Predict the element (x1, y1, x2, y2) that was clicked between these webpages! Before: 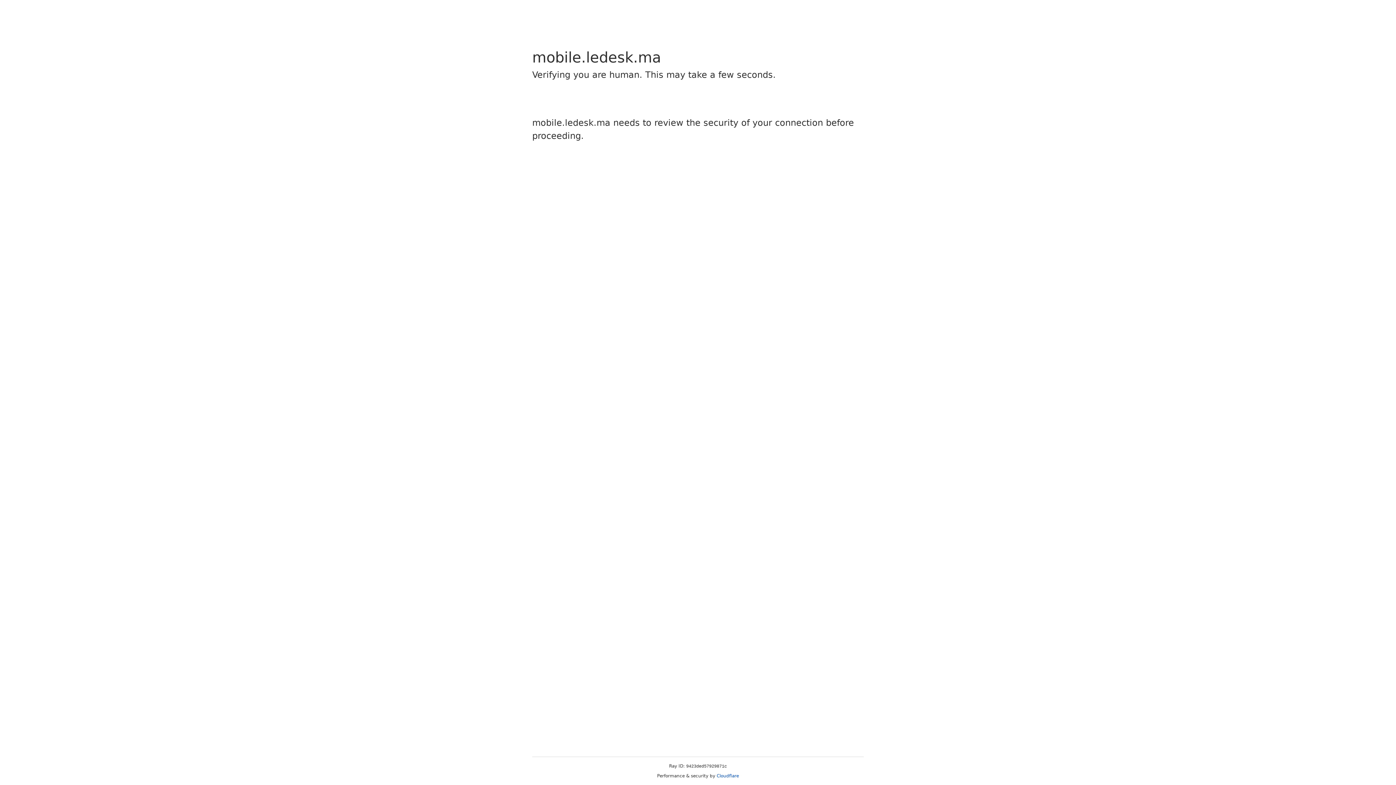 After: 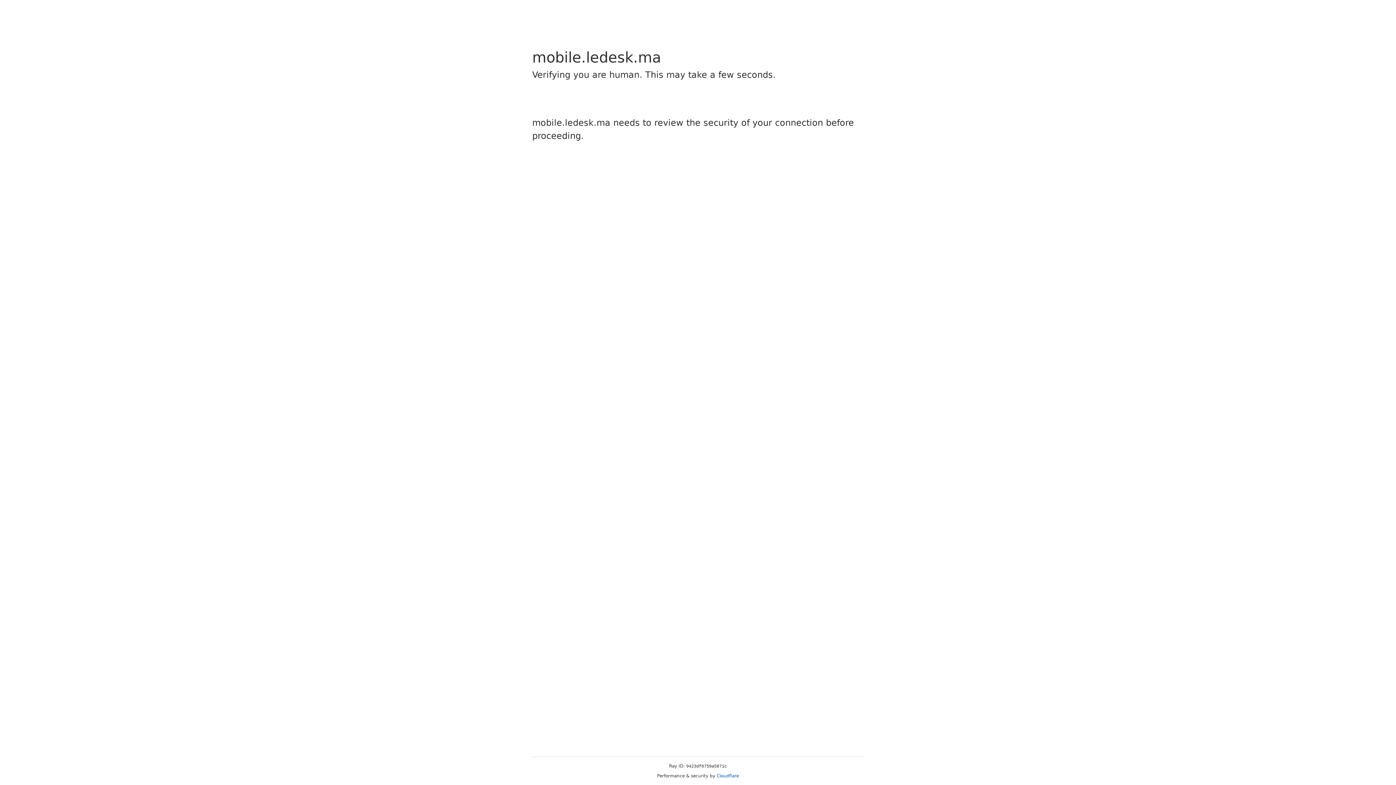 Action: label: Cloudflare bbox: (716, 773, 739, 778)